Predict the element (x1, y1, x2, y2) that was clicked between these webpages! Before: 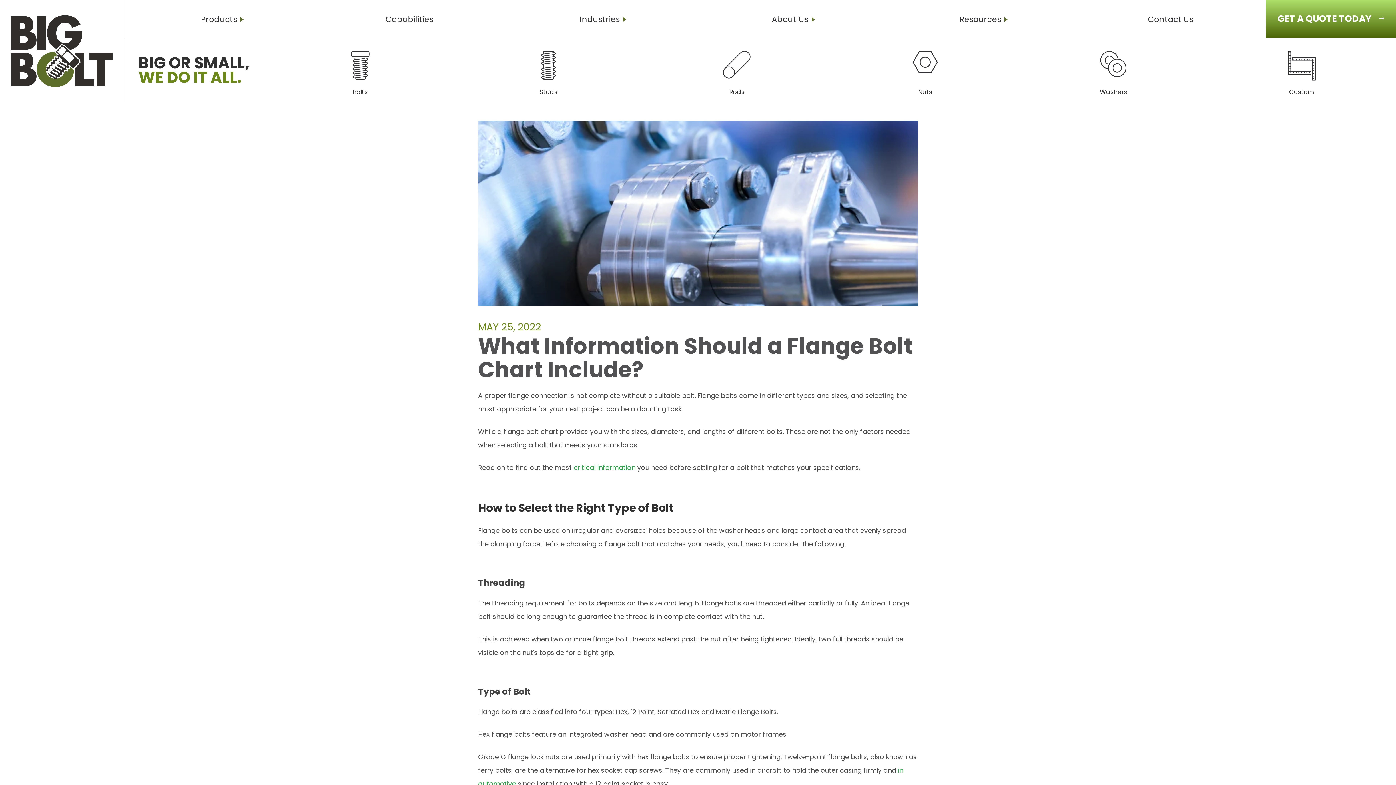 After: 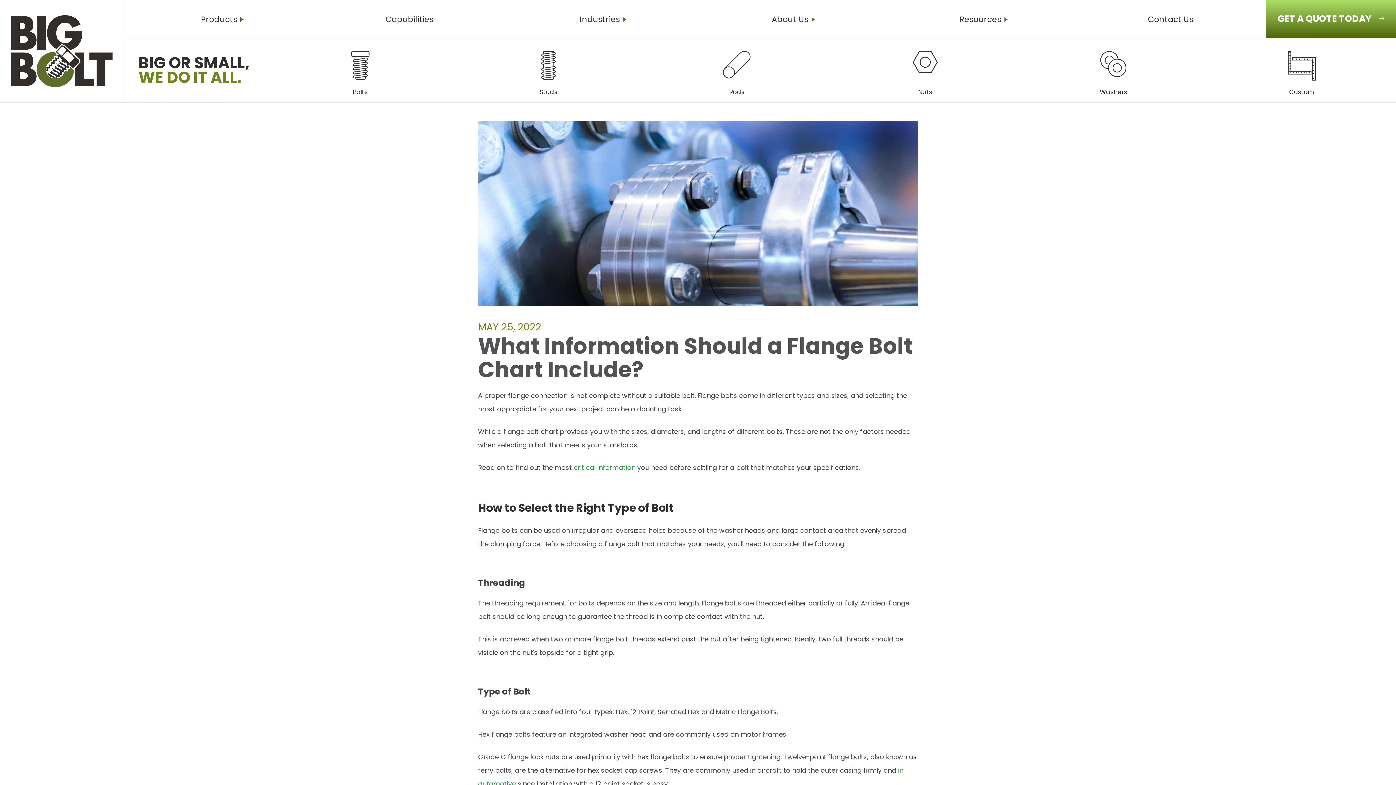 Action: label:  critical information bbox: (572, 463, 635, 472)